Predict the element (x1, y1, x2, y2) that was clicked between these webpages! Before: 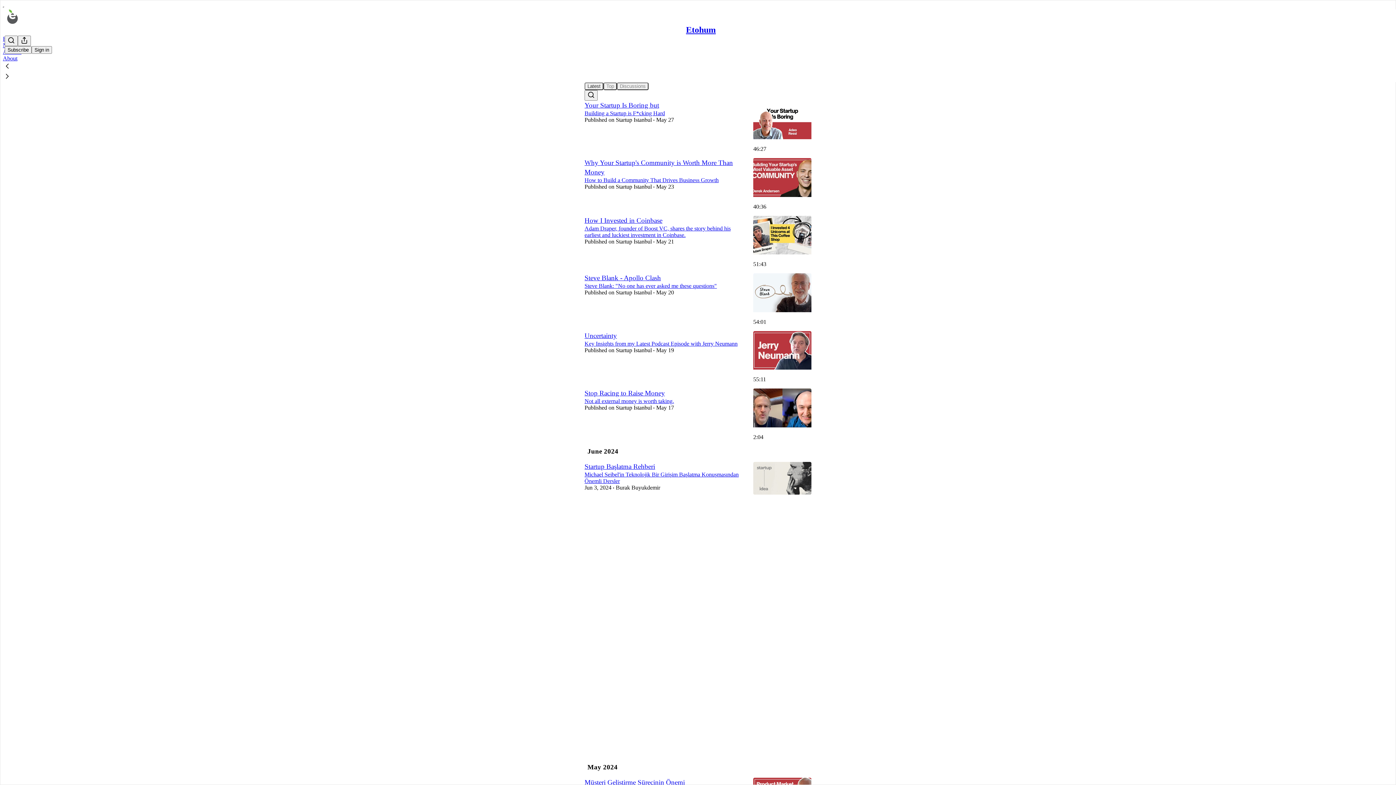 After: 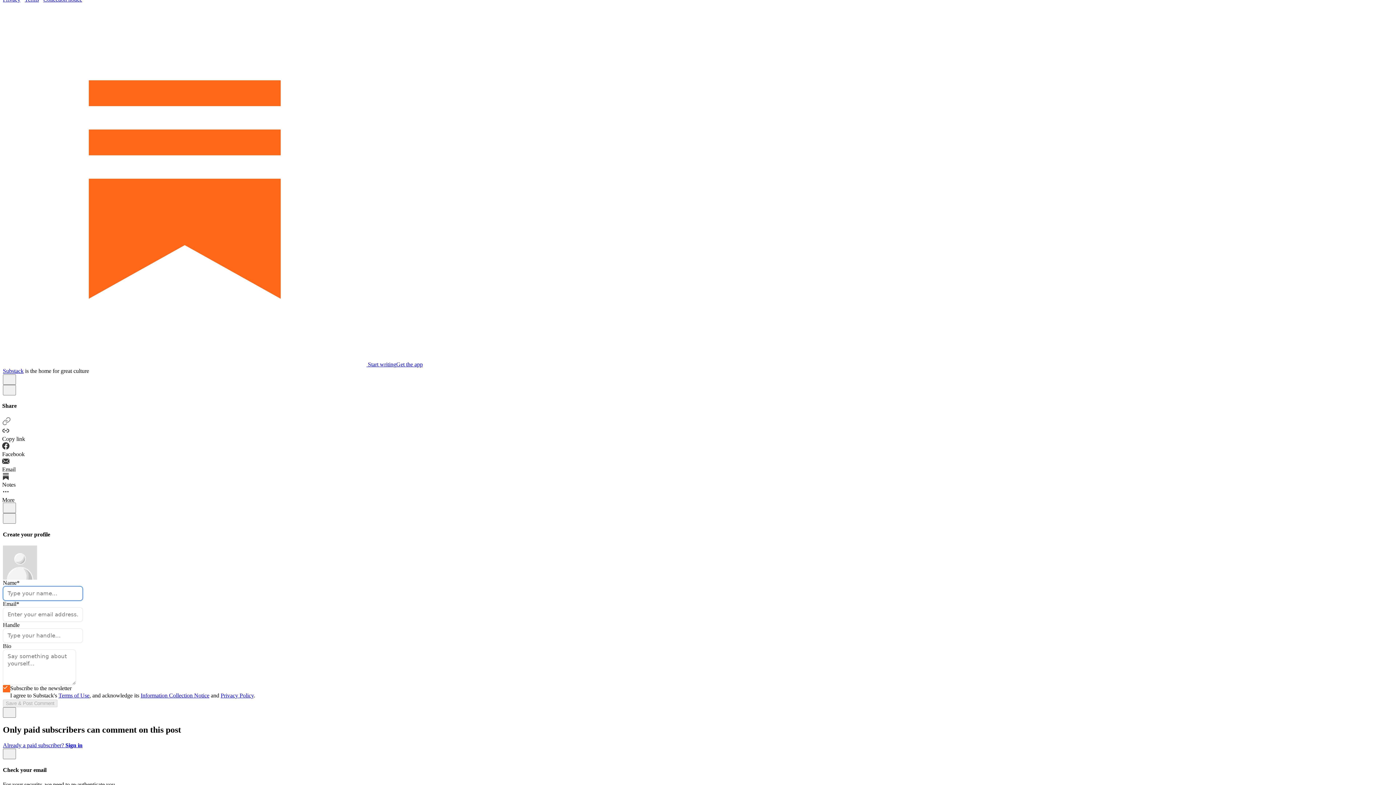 Action: bbox: (584, 733, 589, 739) label: View comments (0)